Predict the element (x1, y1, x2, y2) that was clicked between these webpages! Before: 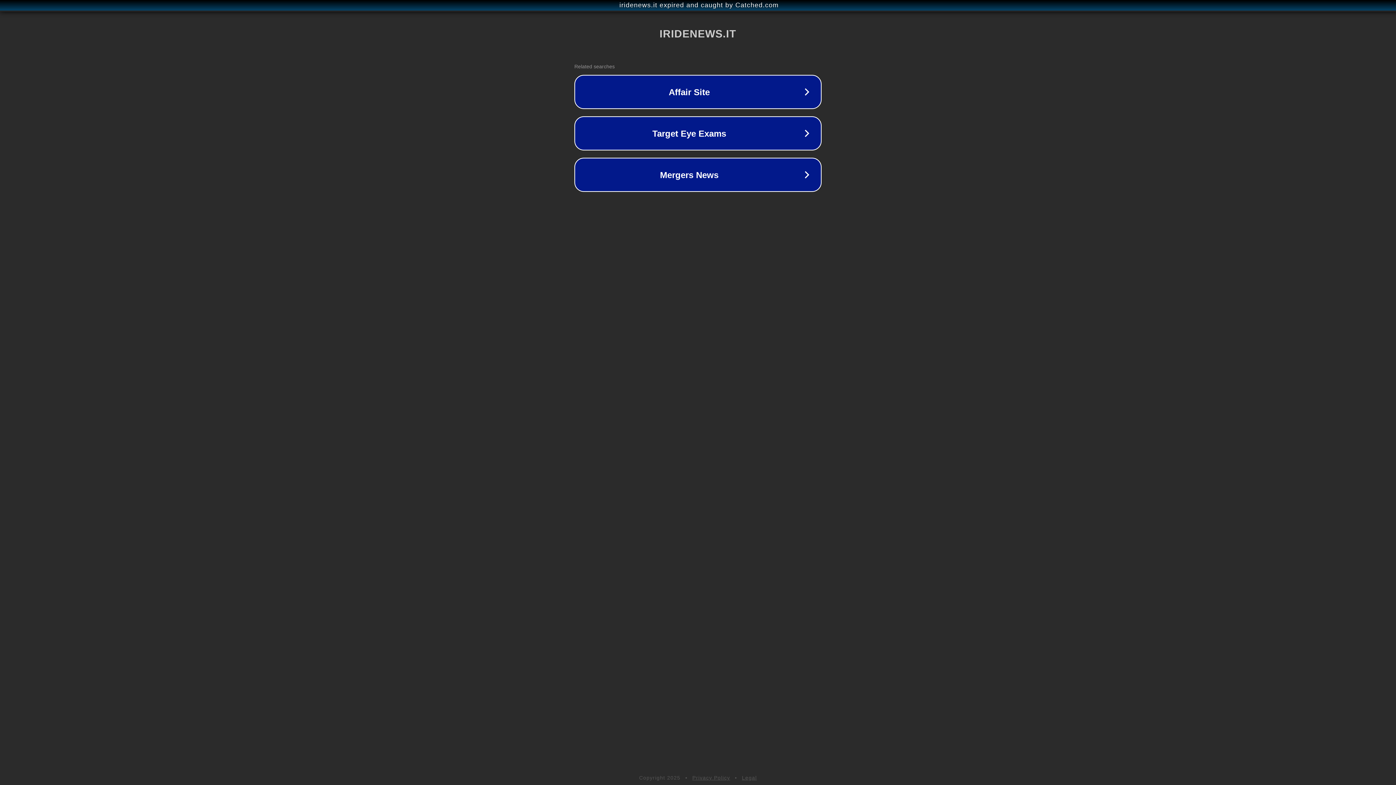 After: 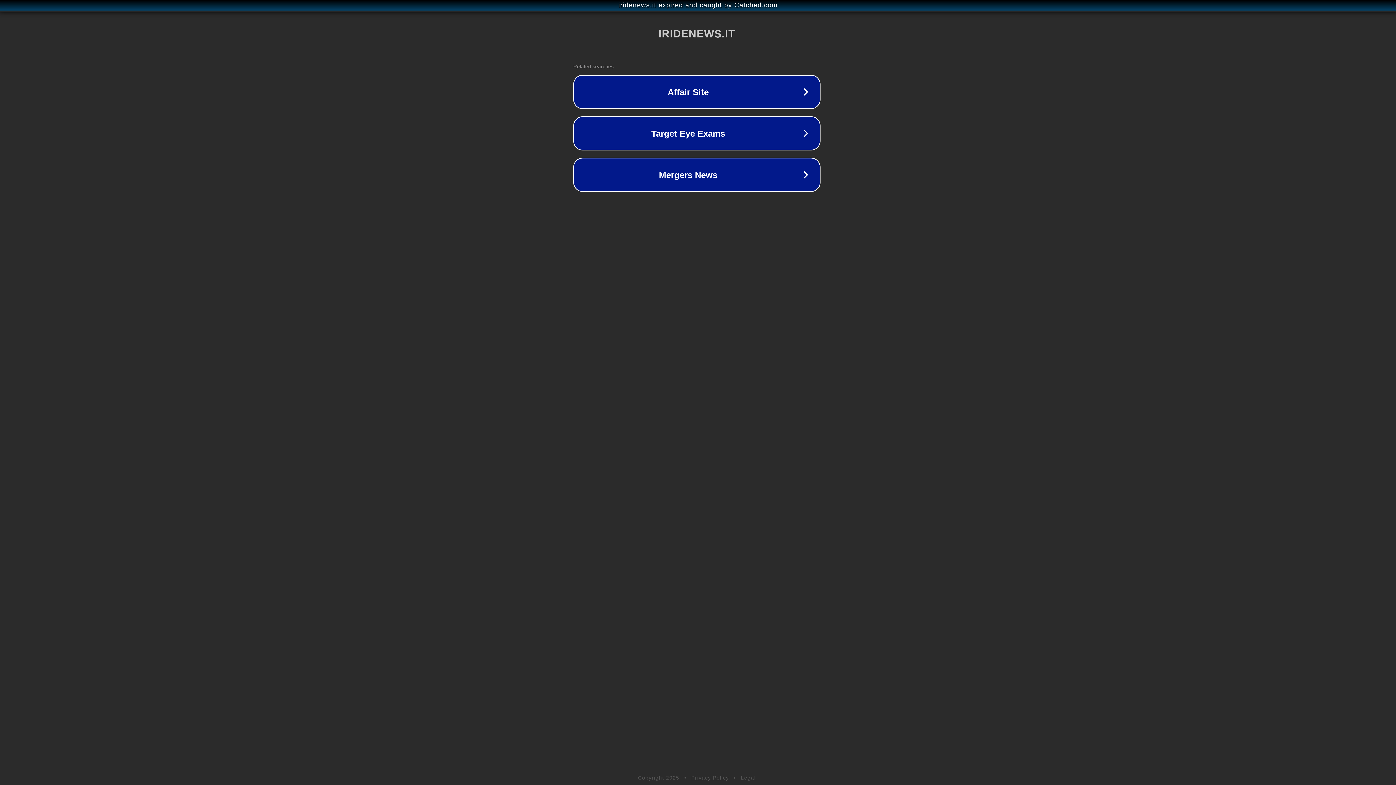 Action: bbox: (1, 1, 1397, 9) label: iridenews.it expired and caught by Catched.com